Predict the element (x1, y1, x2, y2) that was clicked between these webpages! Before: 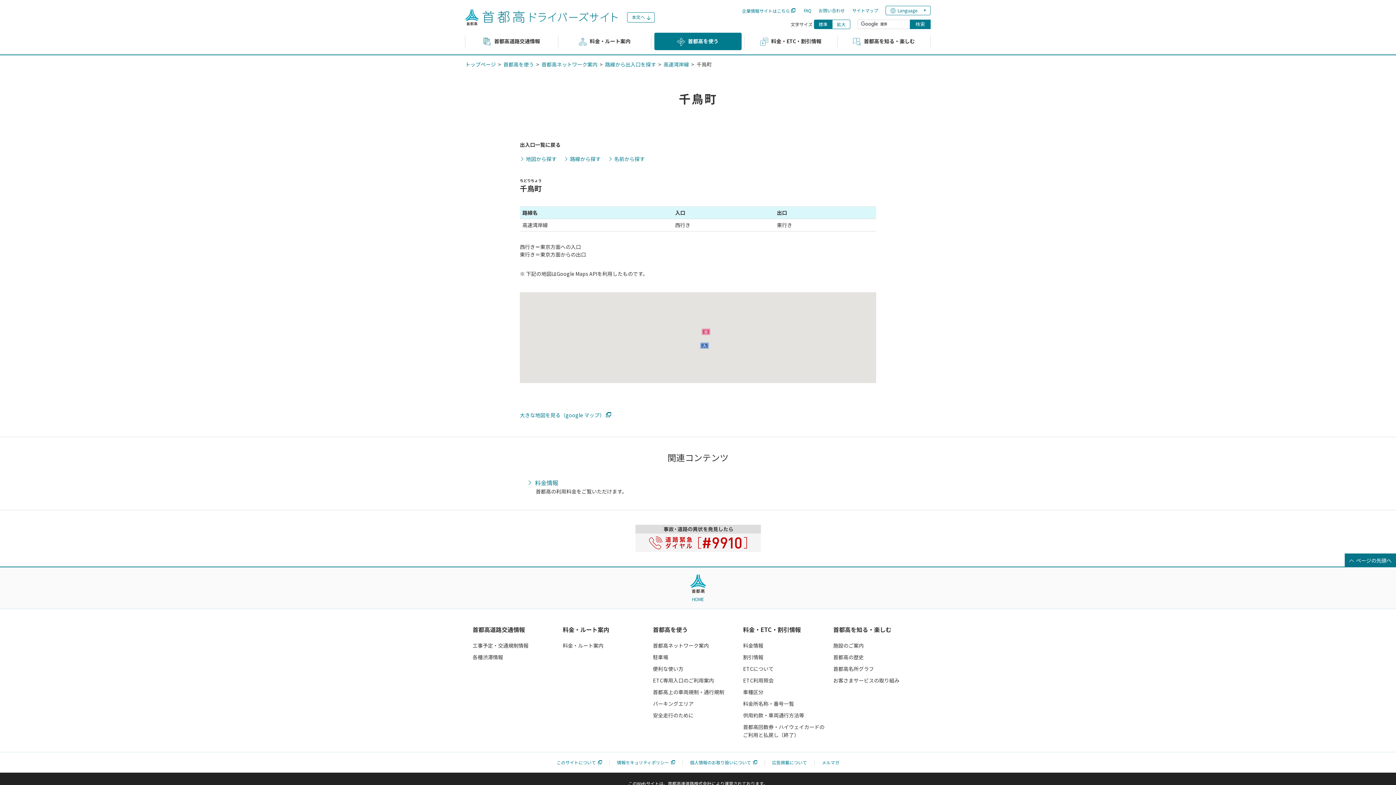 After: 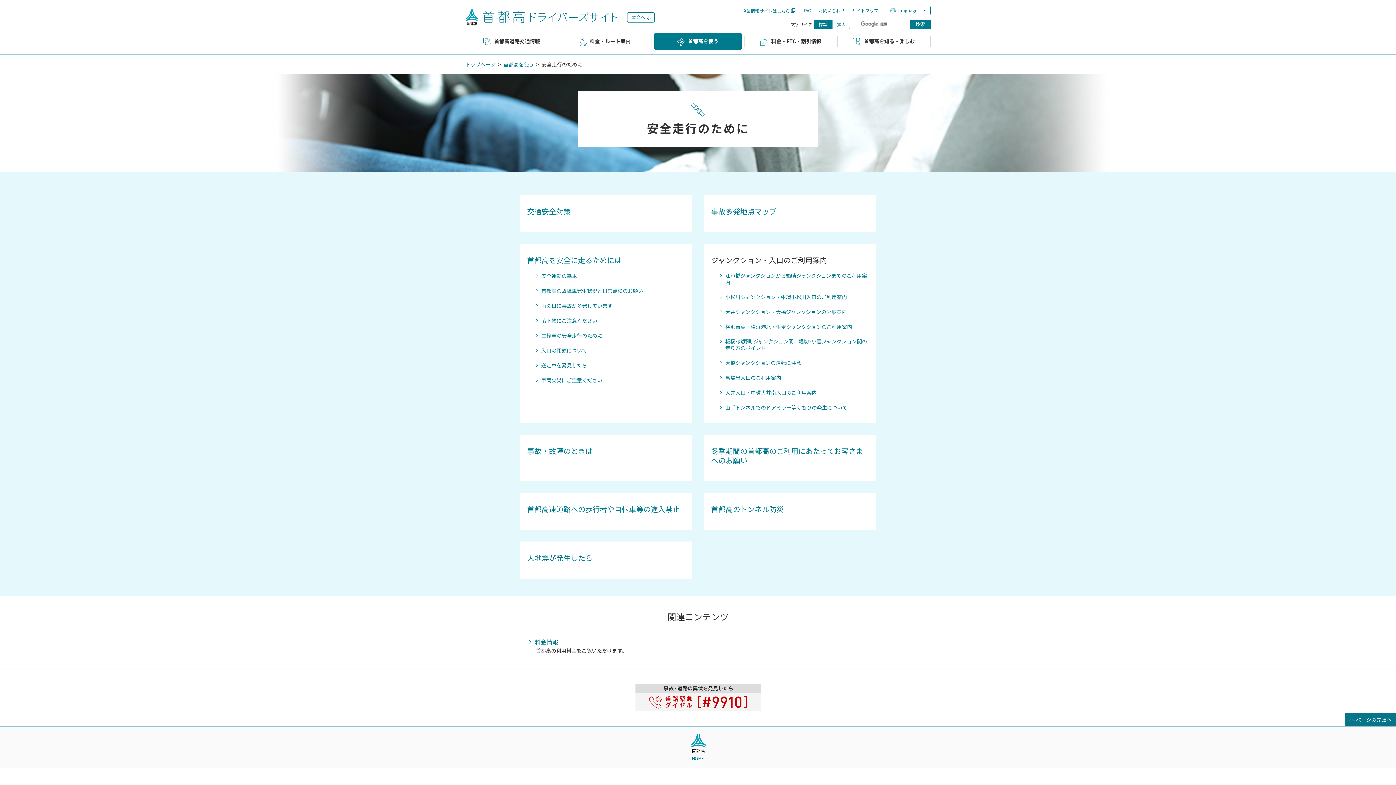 Action: bbox: (653, 712, 693, 719) label: 安全走行のために